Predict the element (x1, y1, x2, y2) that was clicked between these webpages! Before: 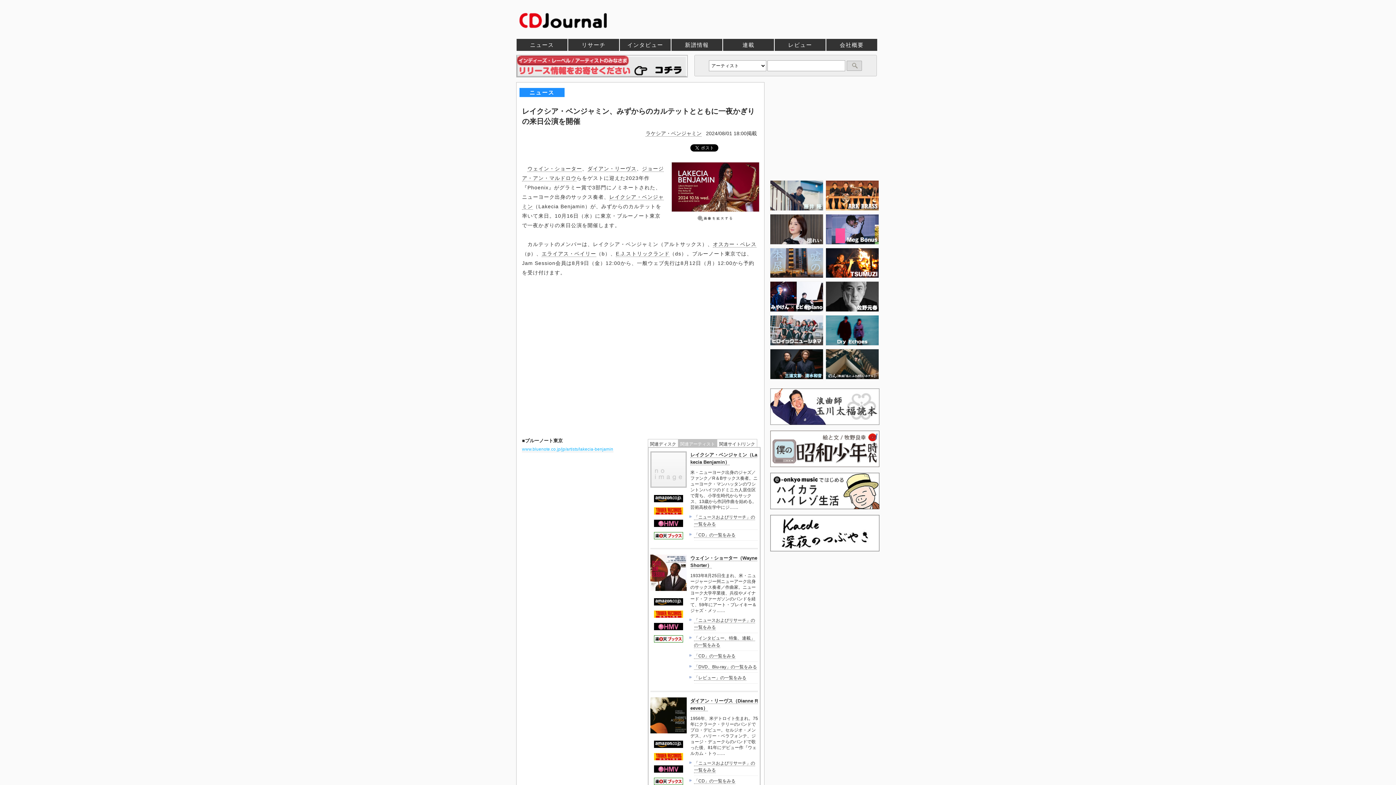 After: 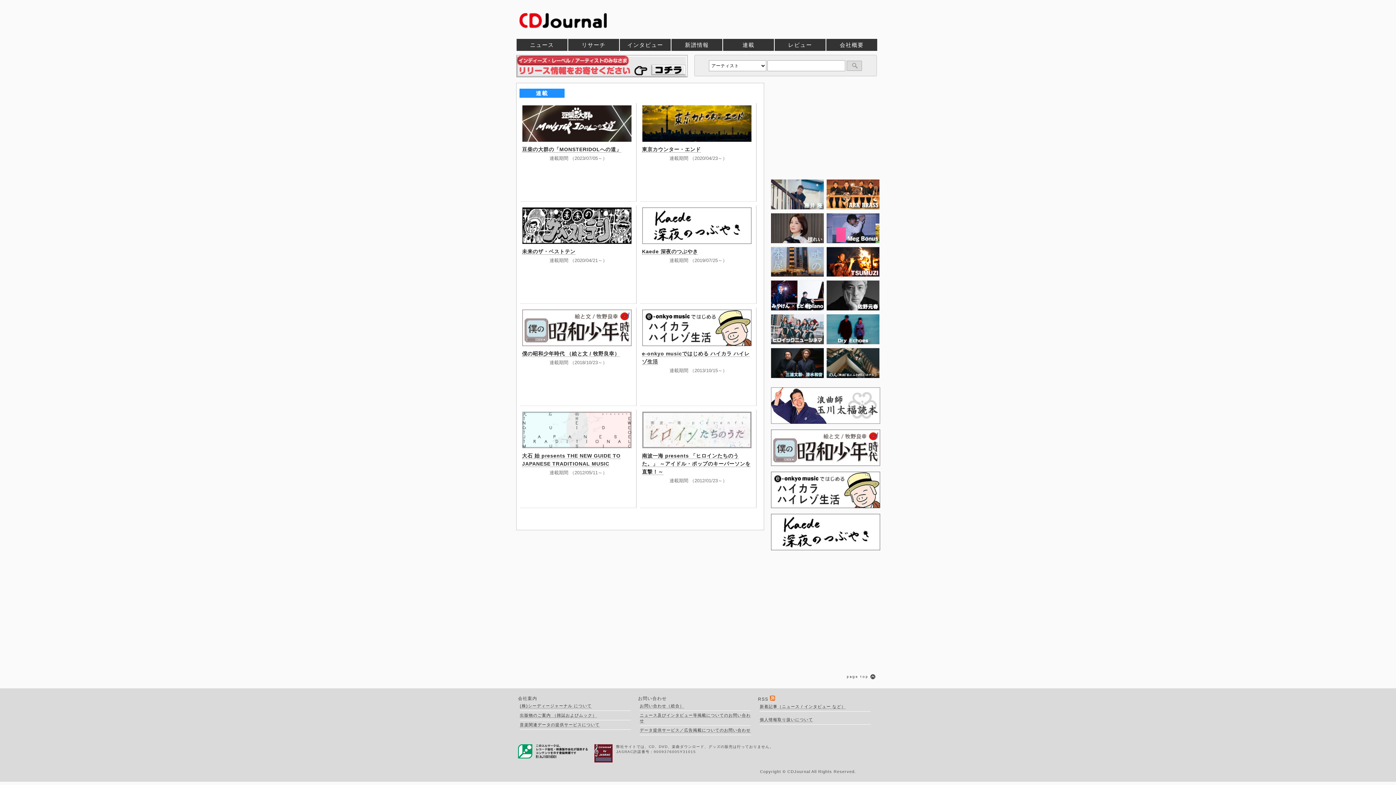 Action: label: 連載 bbox: (723, 38, 774, 50)